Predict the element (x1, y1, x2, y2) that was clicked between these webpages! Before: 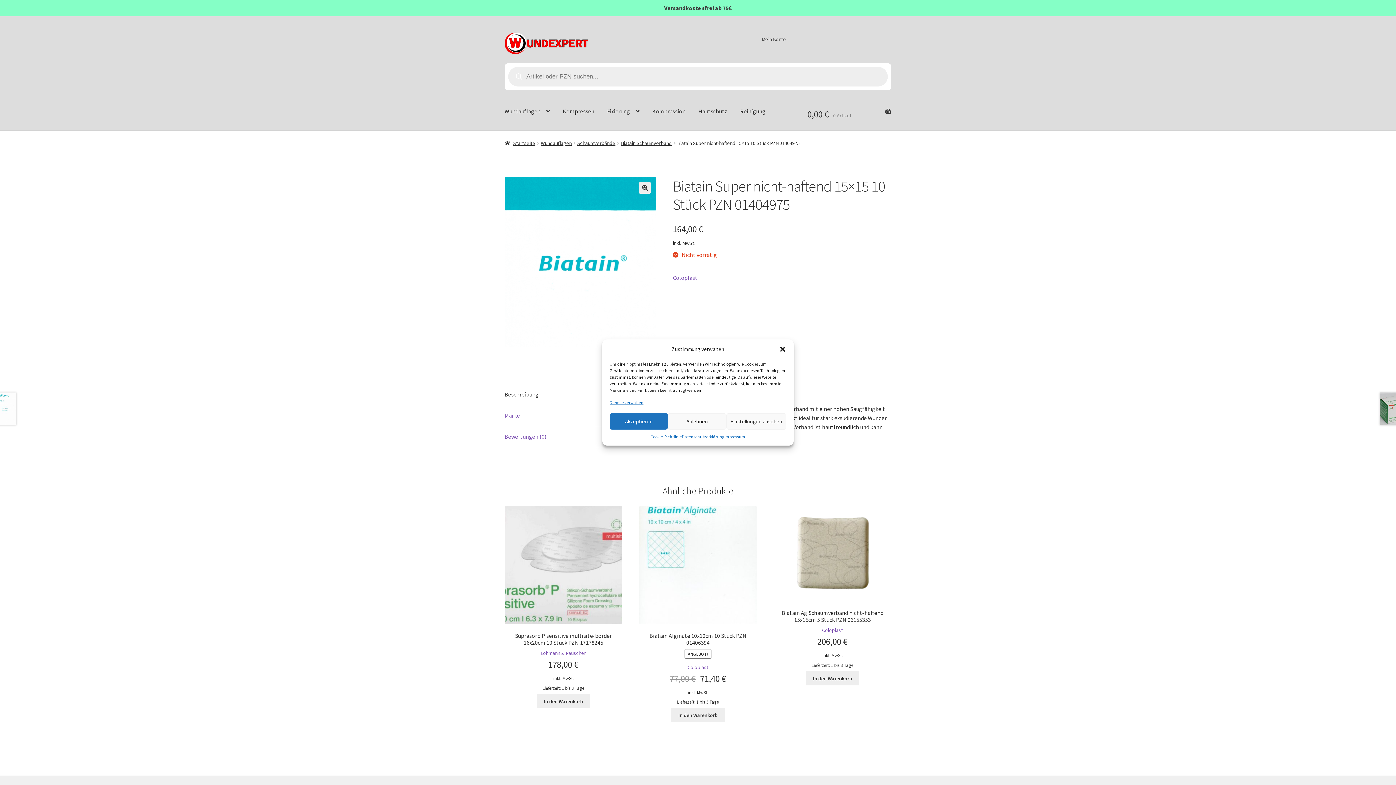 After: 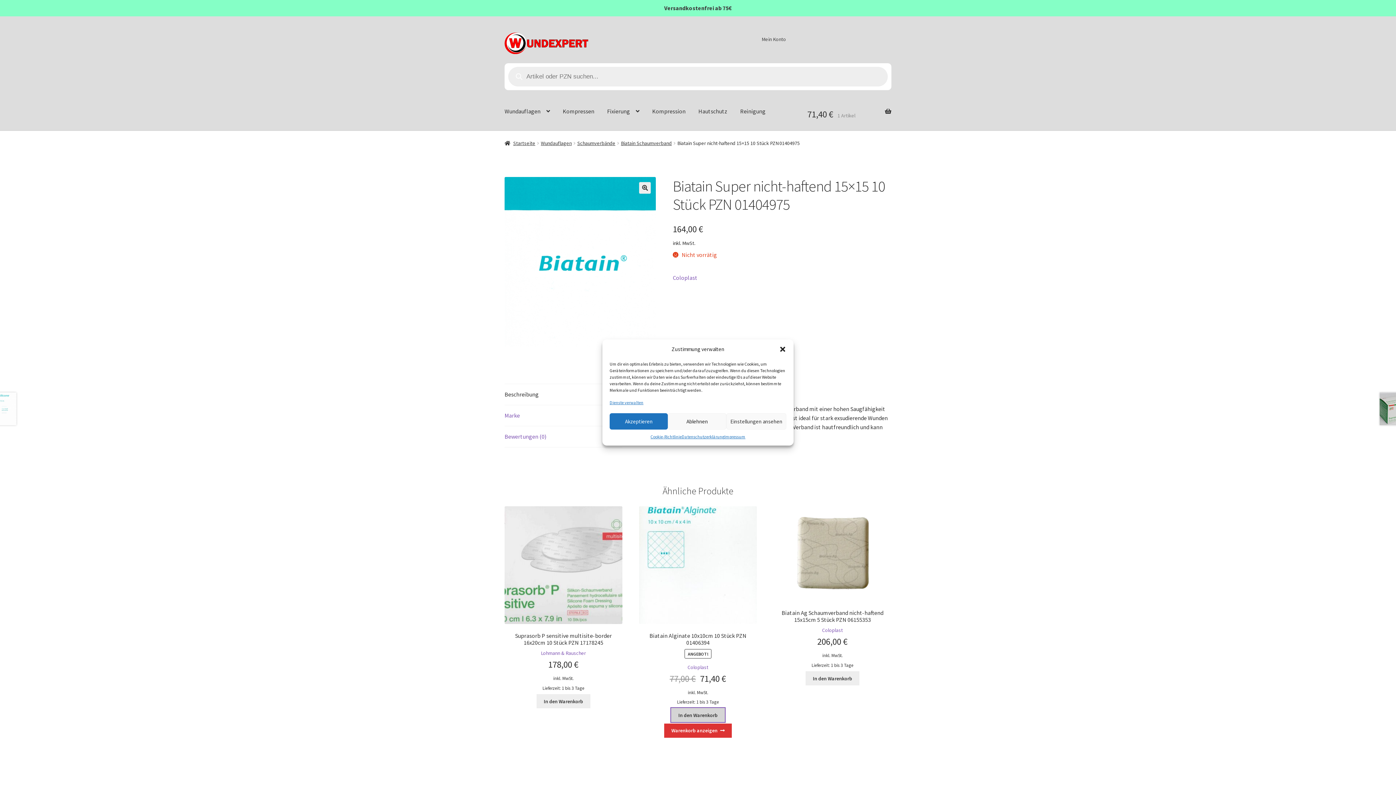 Action: bbox: (671, 708, 725, 722) label: In den Warenkorb legen: „Biatain Alginate 10x10cm 10 Stück PZN 01406394“